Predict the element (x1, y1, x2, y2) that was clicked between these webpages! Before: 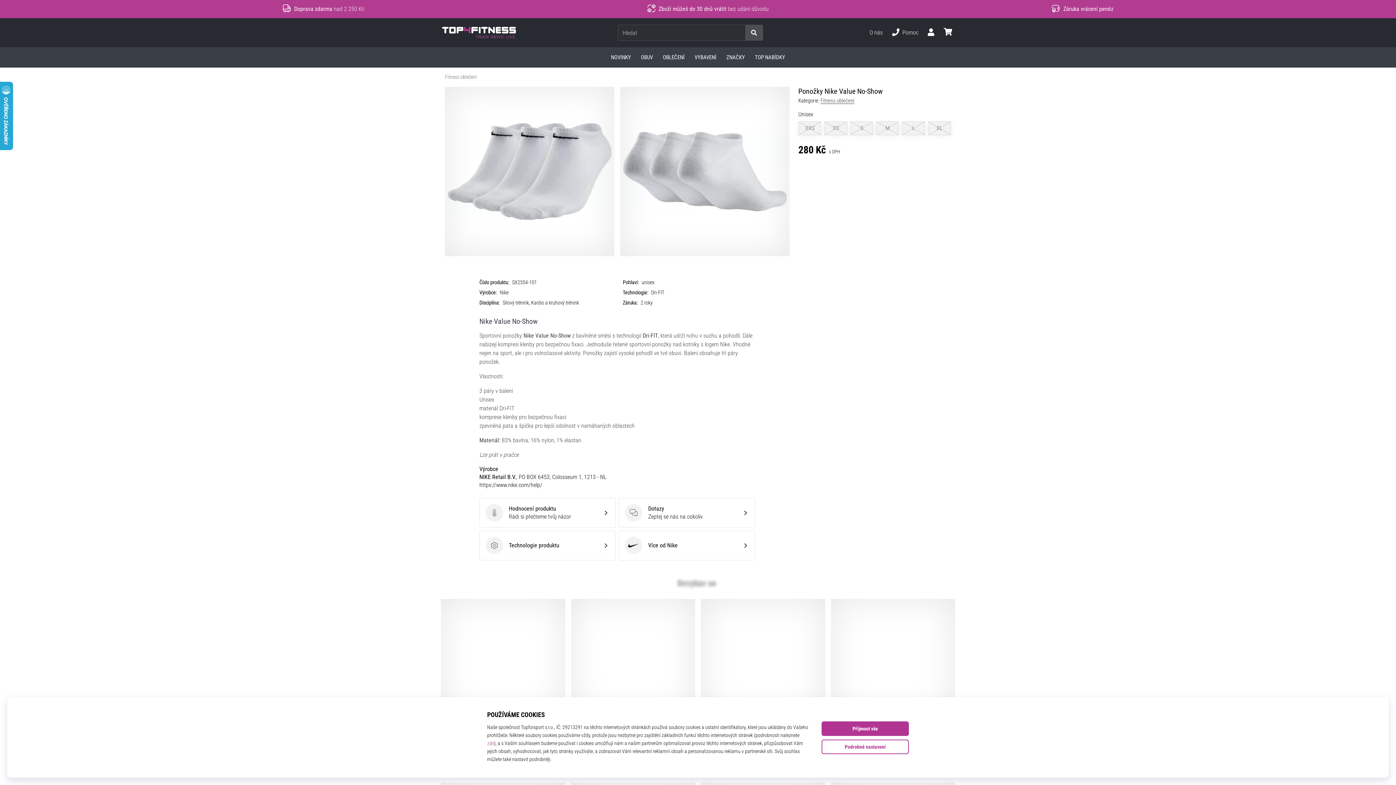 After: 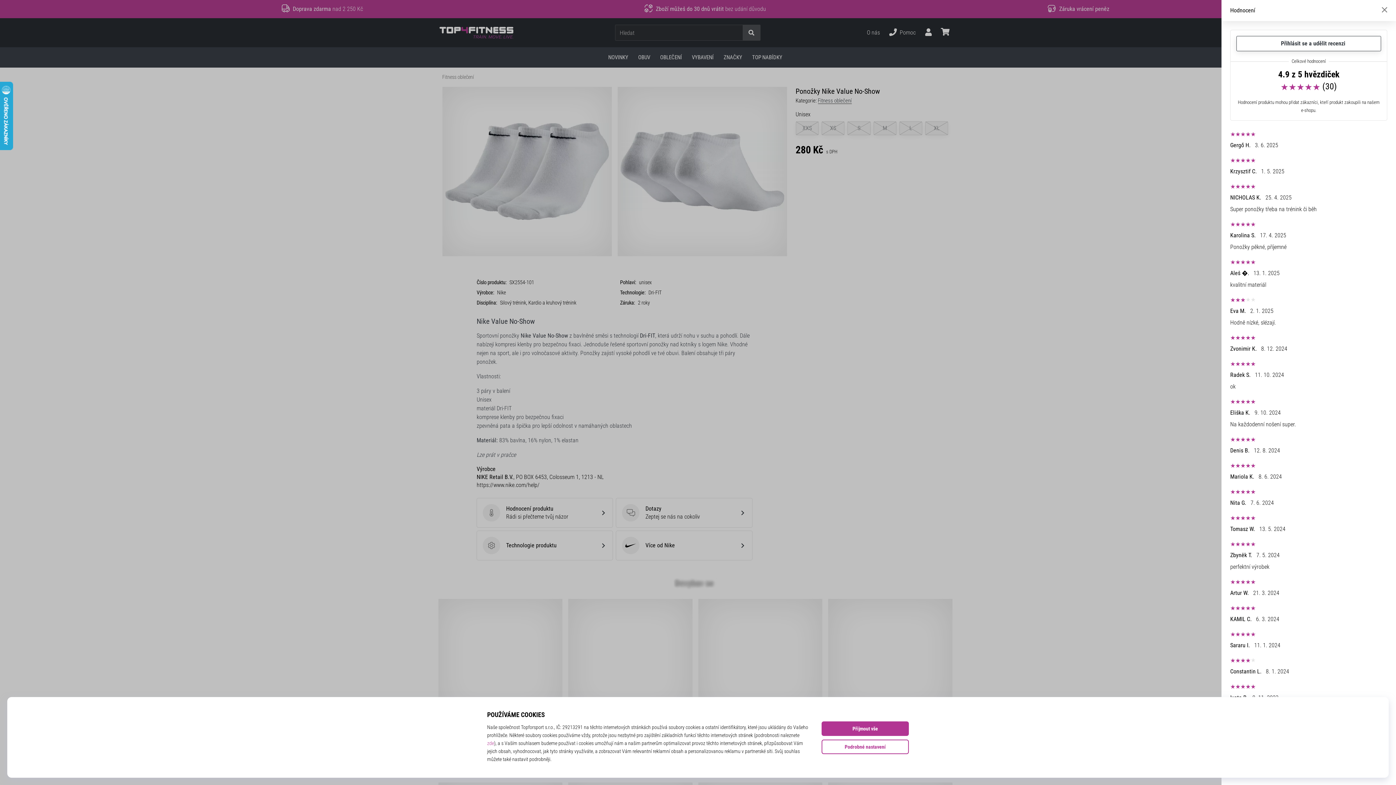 Action: bbox: (479, 498, 615, 528) label: Hodnocení produktu
Hodnocení produktu
Rádi si přečteme tvůj názor